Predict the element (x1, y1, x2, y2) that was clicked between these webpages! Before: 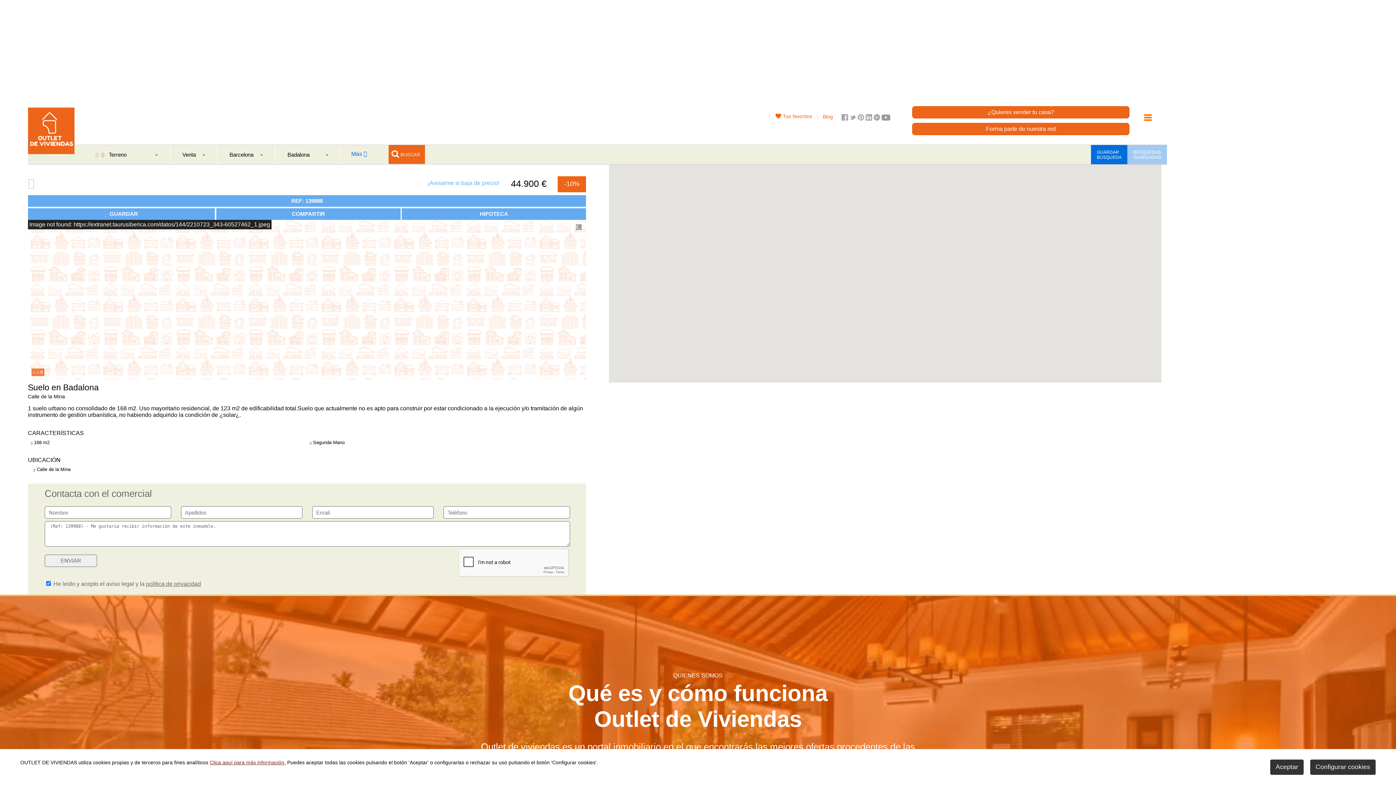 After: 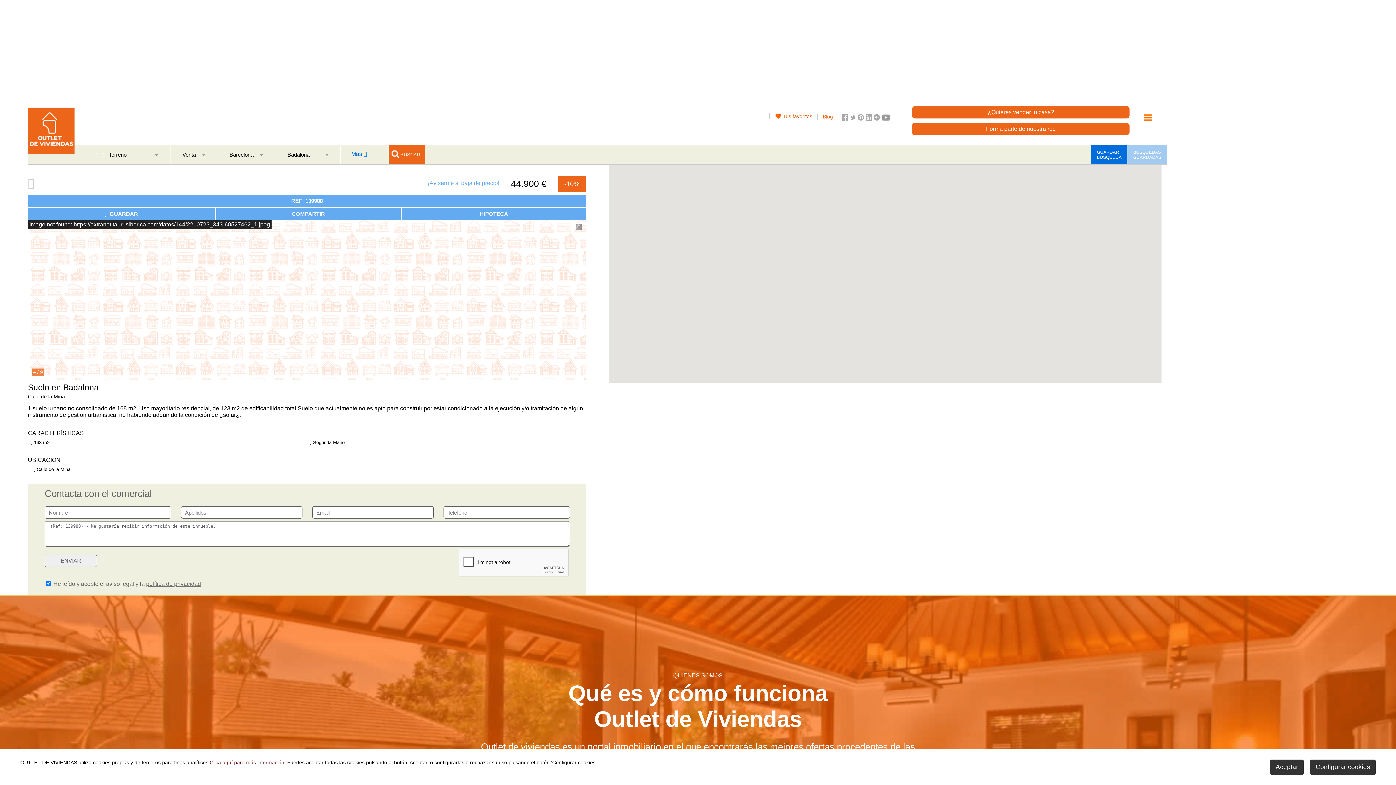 Action: bbox: (841, 115, 848, 121)